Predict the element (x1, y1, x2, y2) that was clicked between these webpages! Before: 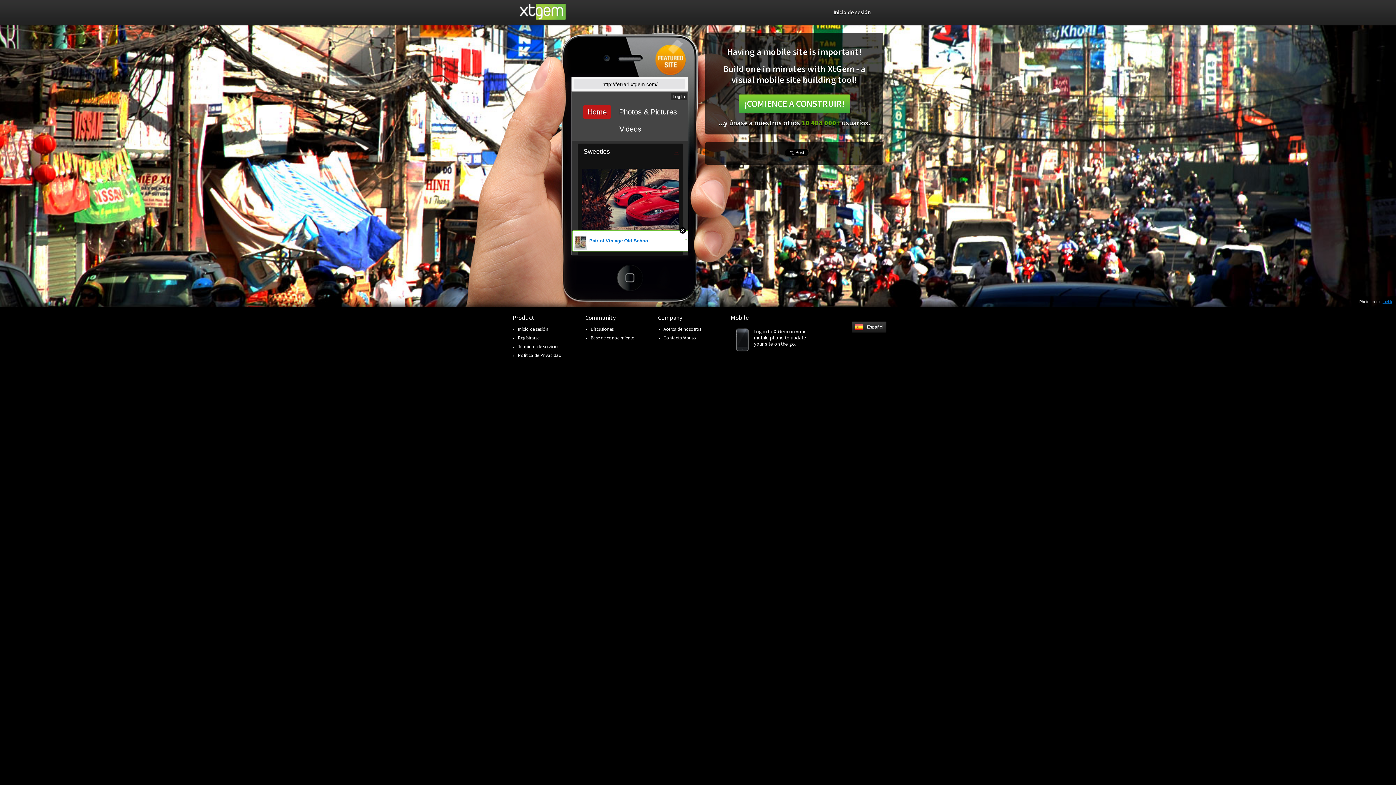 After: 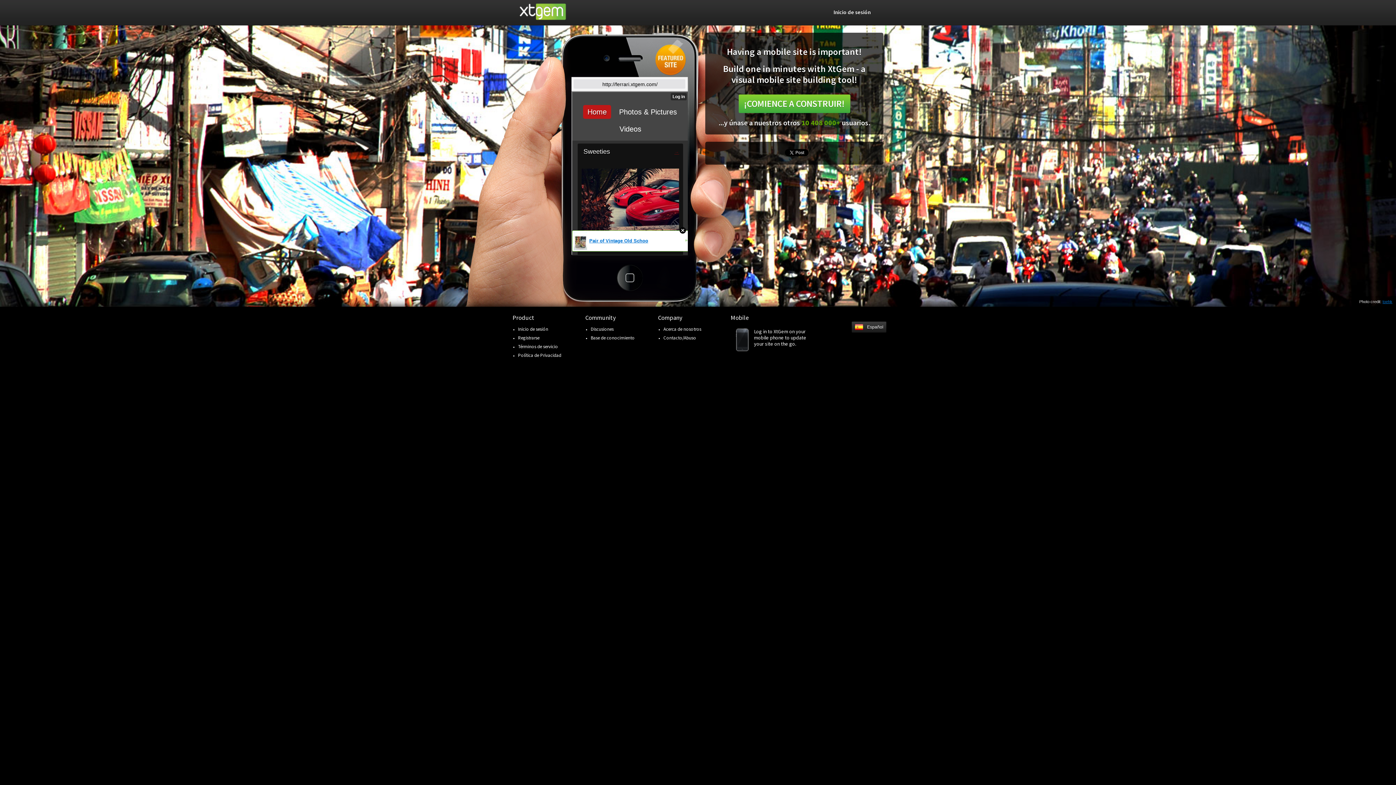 Action: label: http://ferrari.xtgem.com/ bbox: (576, 80, 684, 88)